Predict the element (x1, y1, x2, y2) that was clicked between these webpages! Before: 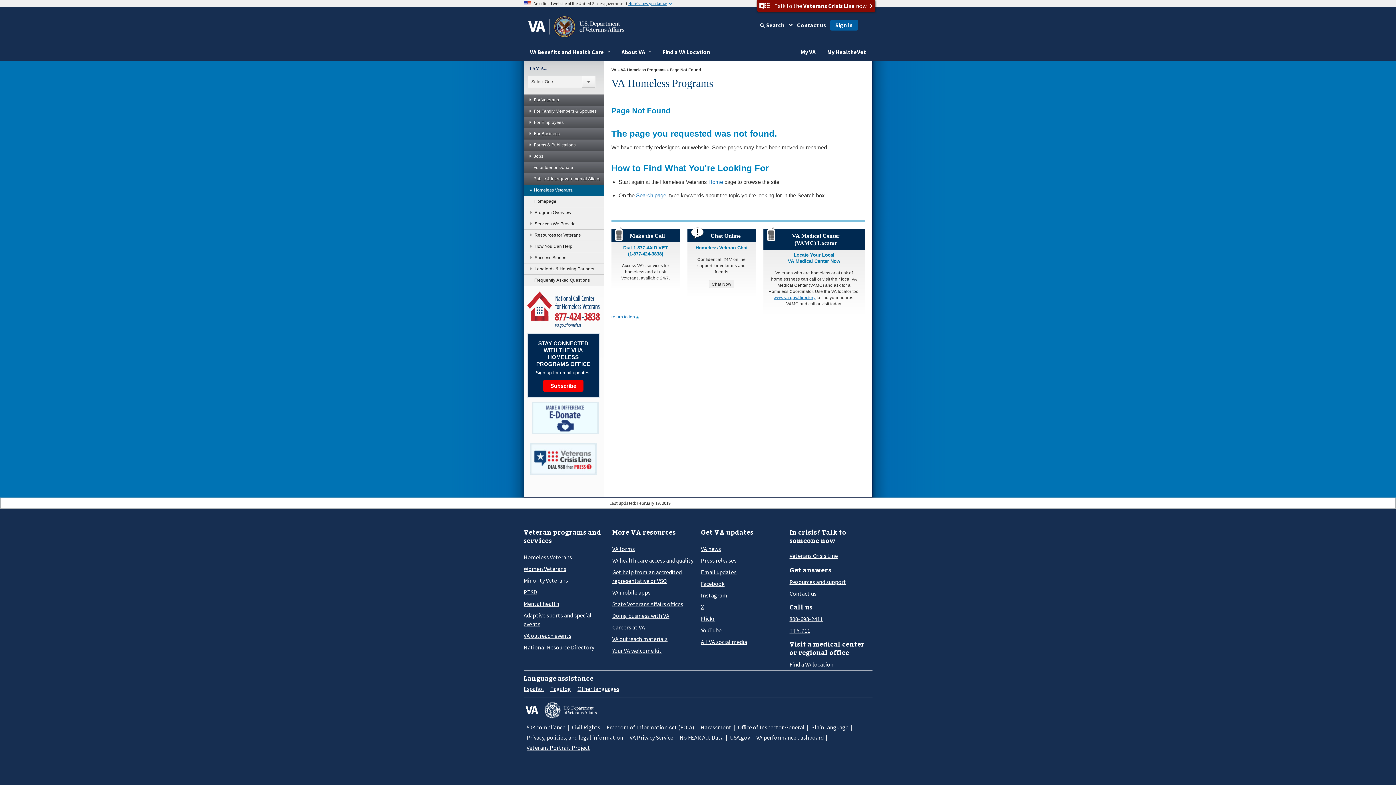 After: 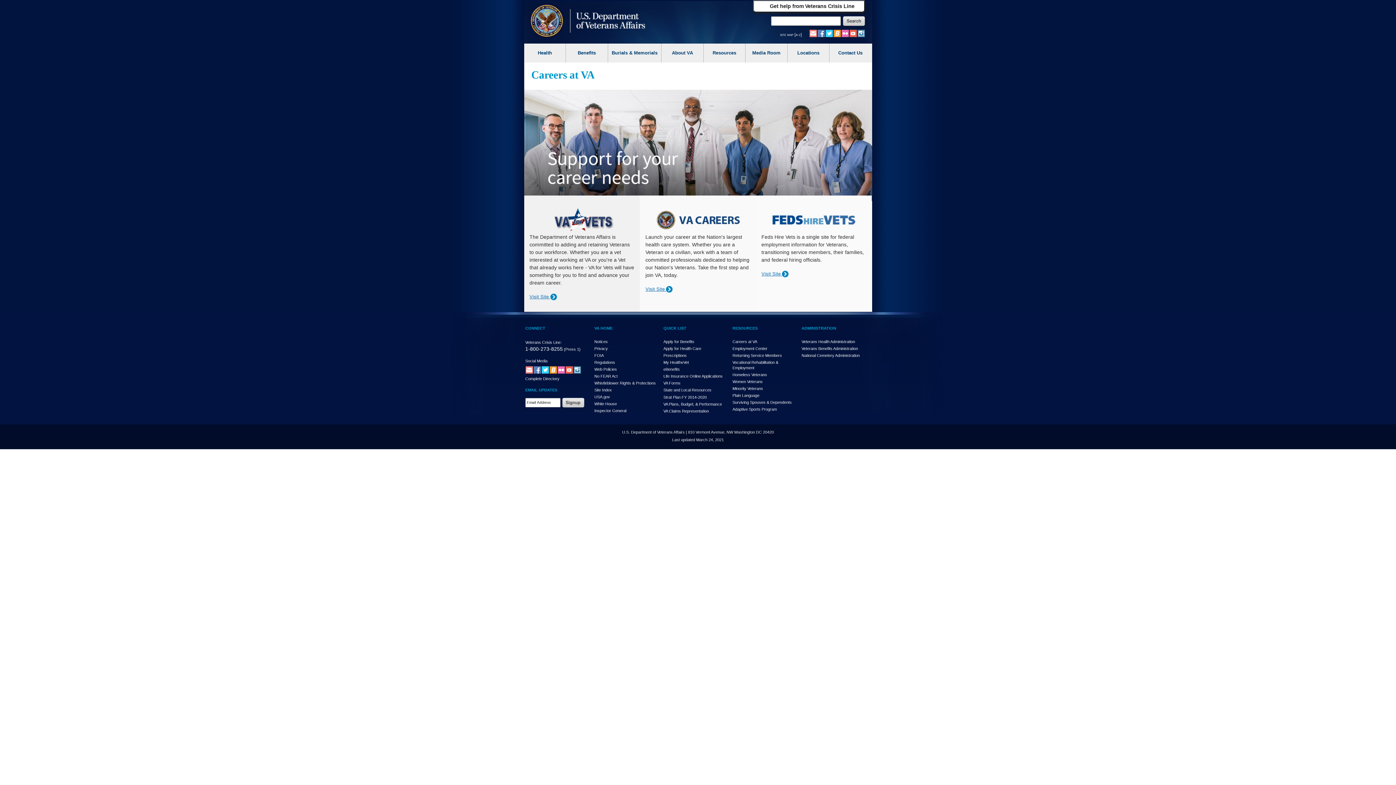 Action: bbox: (612, 623, 645, 631) label: Careers at VA